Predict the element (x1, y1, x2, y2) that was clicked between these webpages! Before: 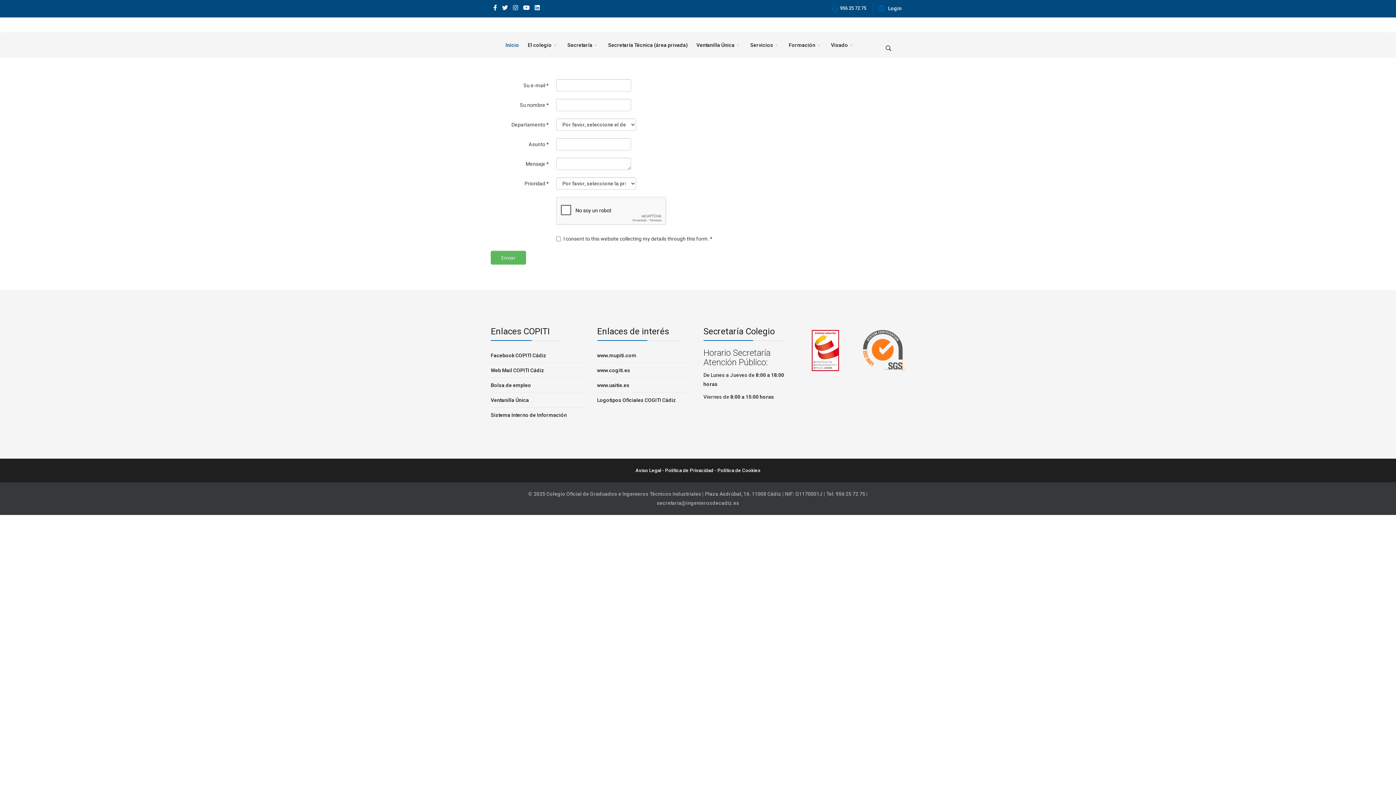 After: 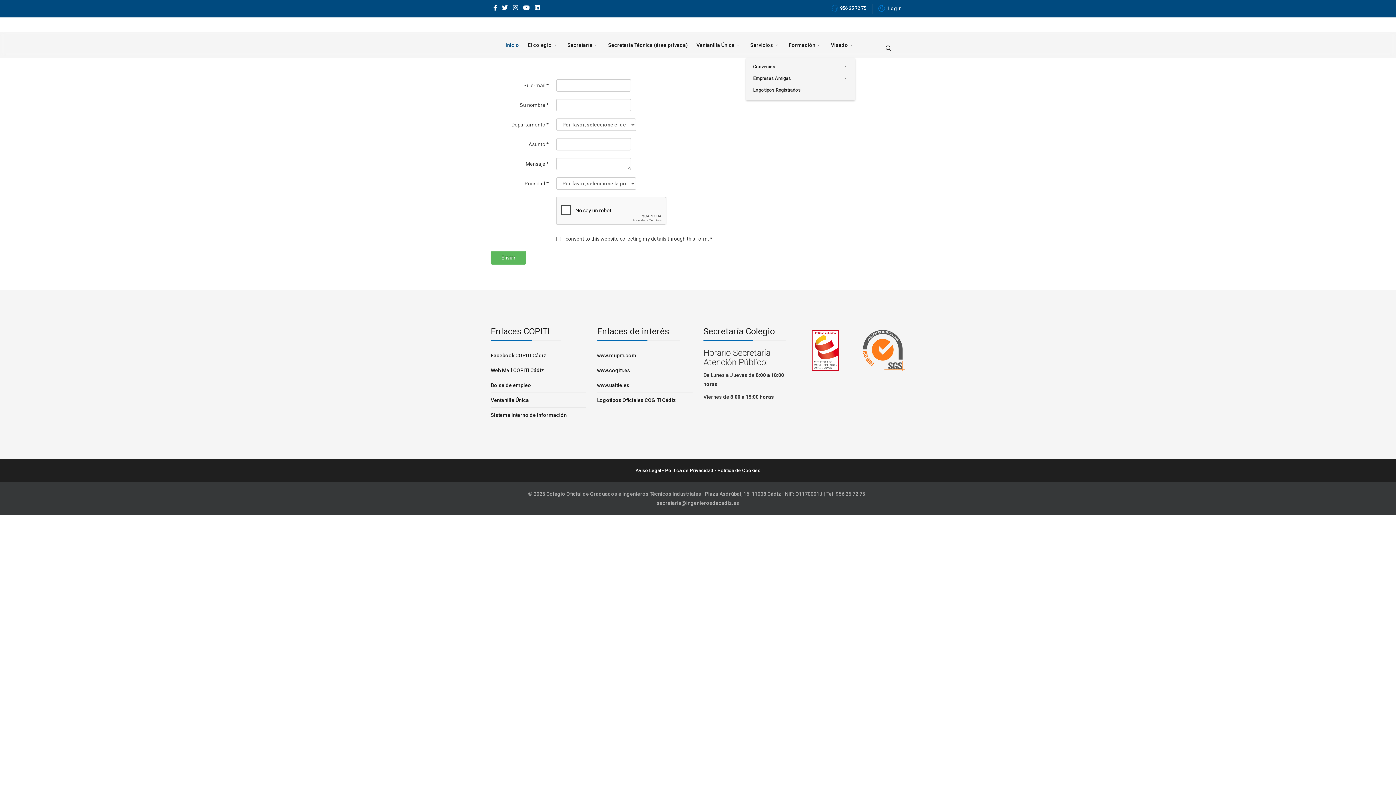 Action: bbox: (746, 32, 784, 57) label: Servicios